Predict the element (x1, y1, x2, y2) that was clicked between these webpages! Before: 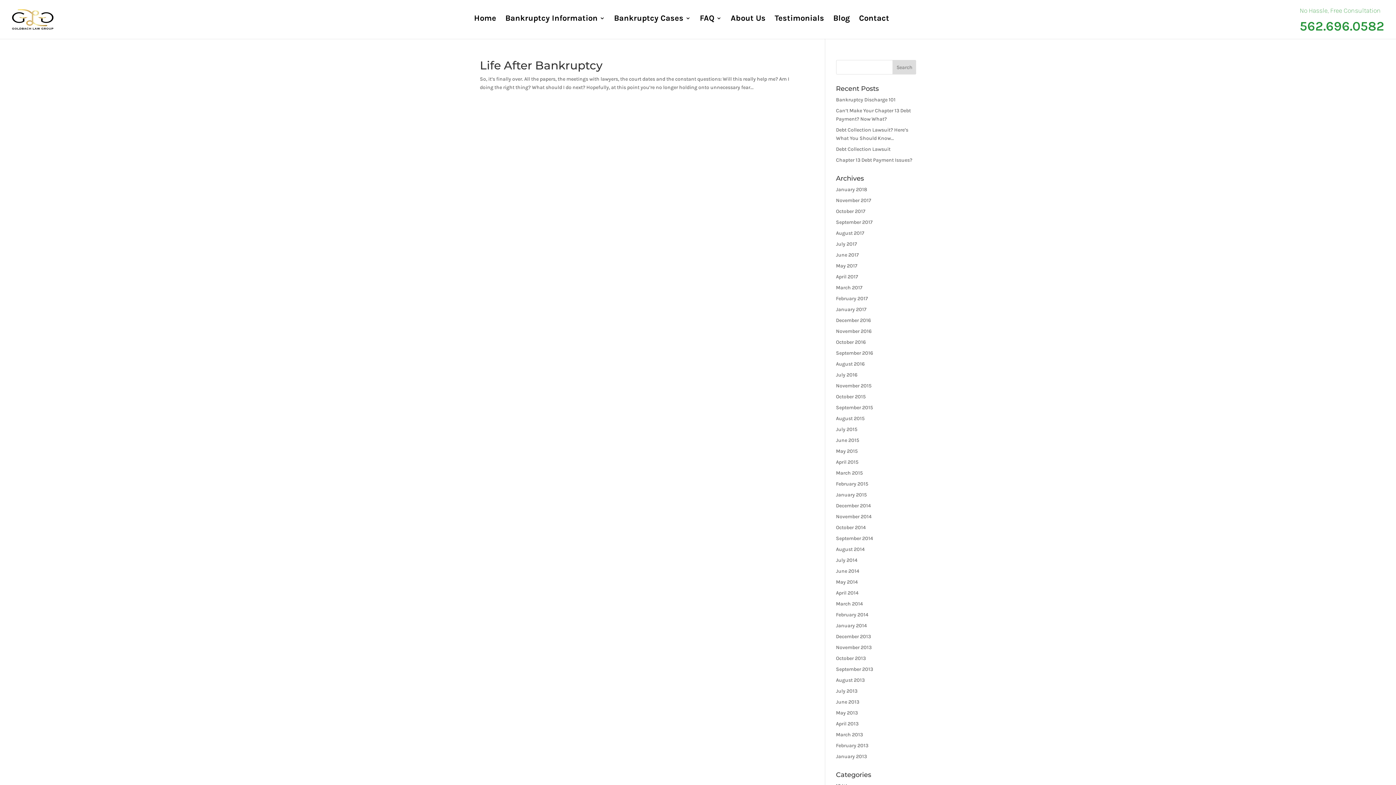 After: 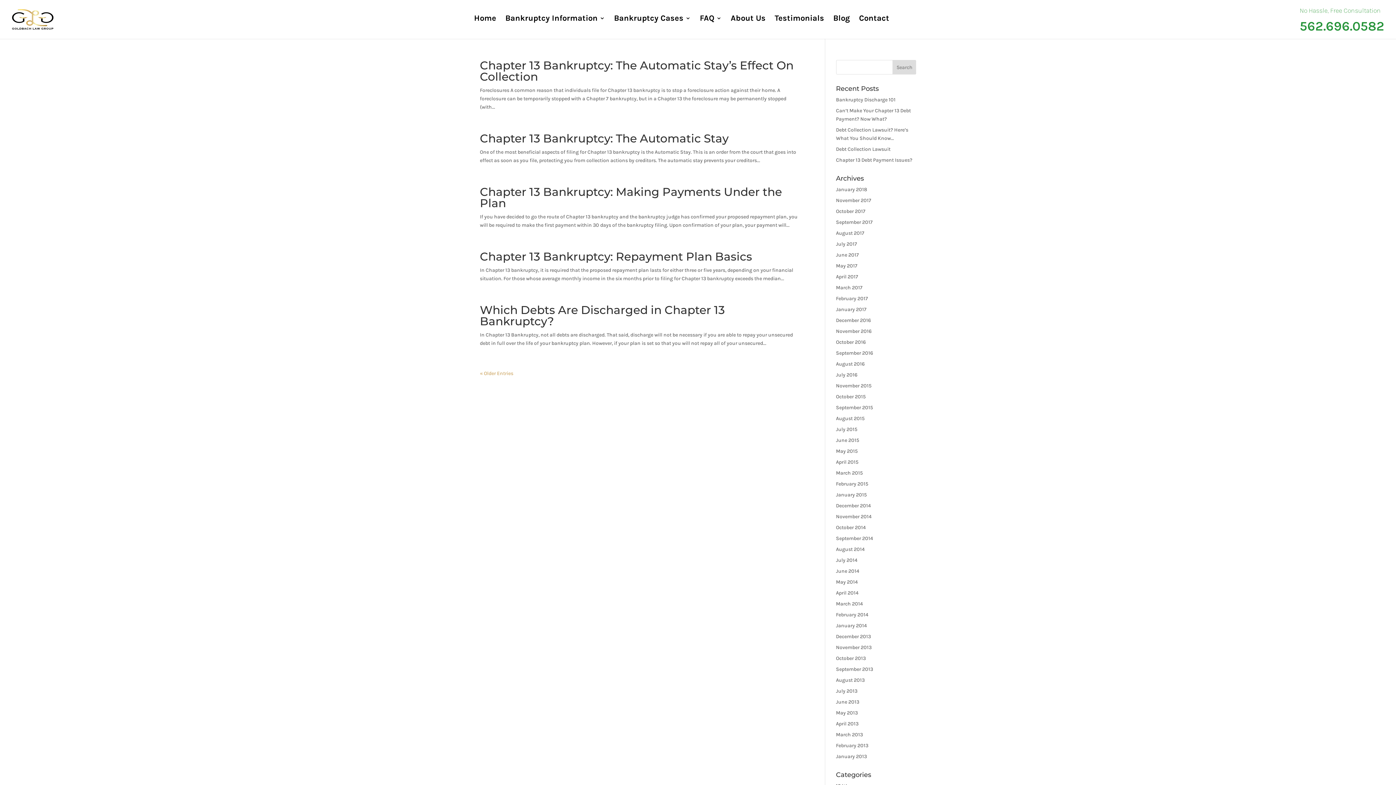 Action: bbox: (836, 732, 863, 738) label: March 2013